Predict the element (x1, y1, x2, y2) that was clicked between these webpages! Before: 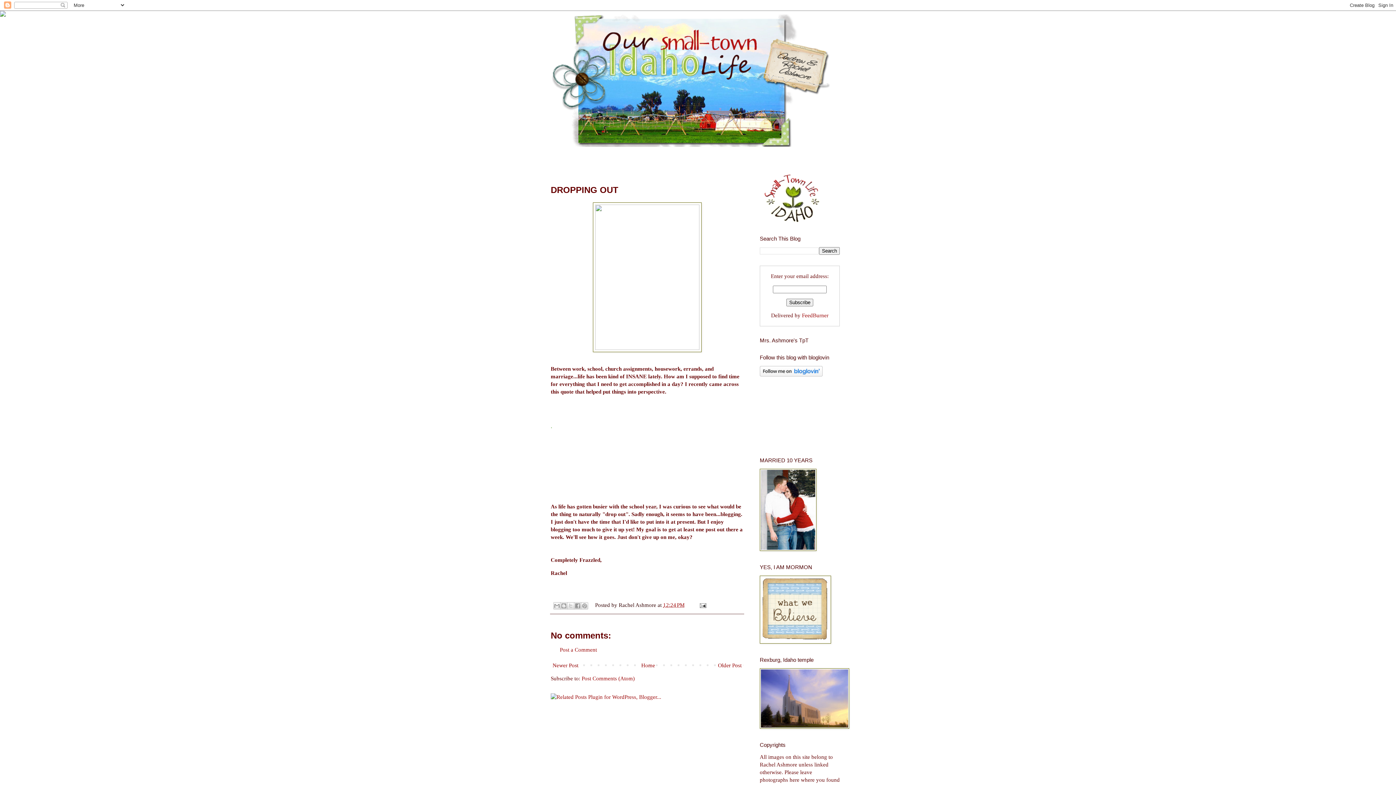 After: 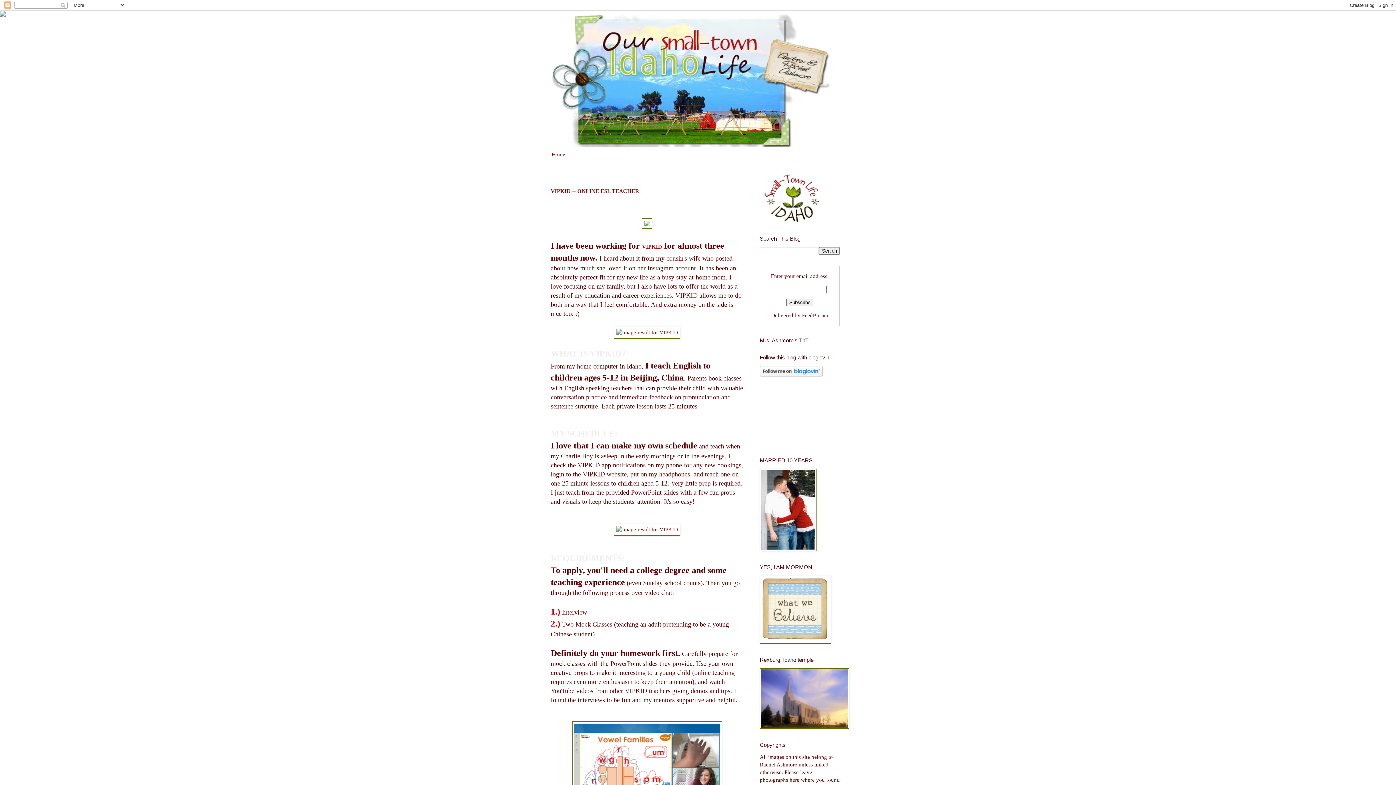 Action: bbox: (639, 661, 657, 670) label: Home